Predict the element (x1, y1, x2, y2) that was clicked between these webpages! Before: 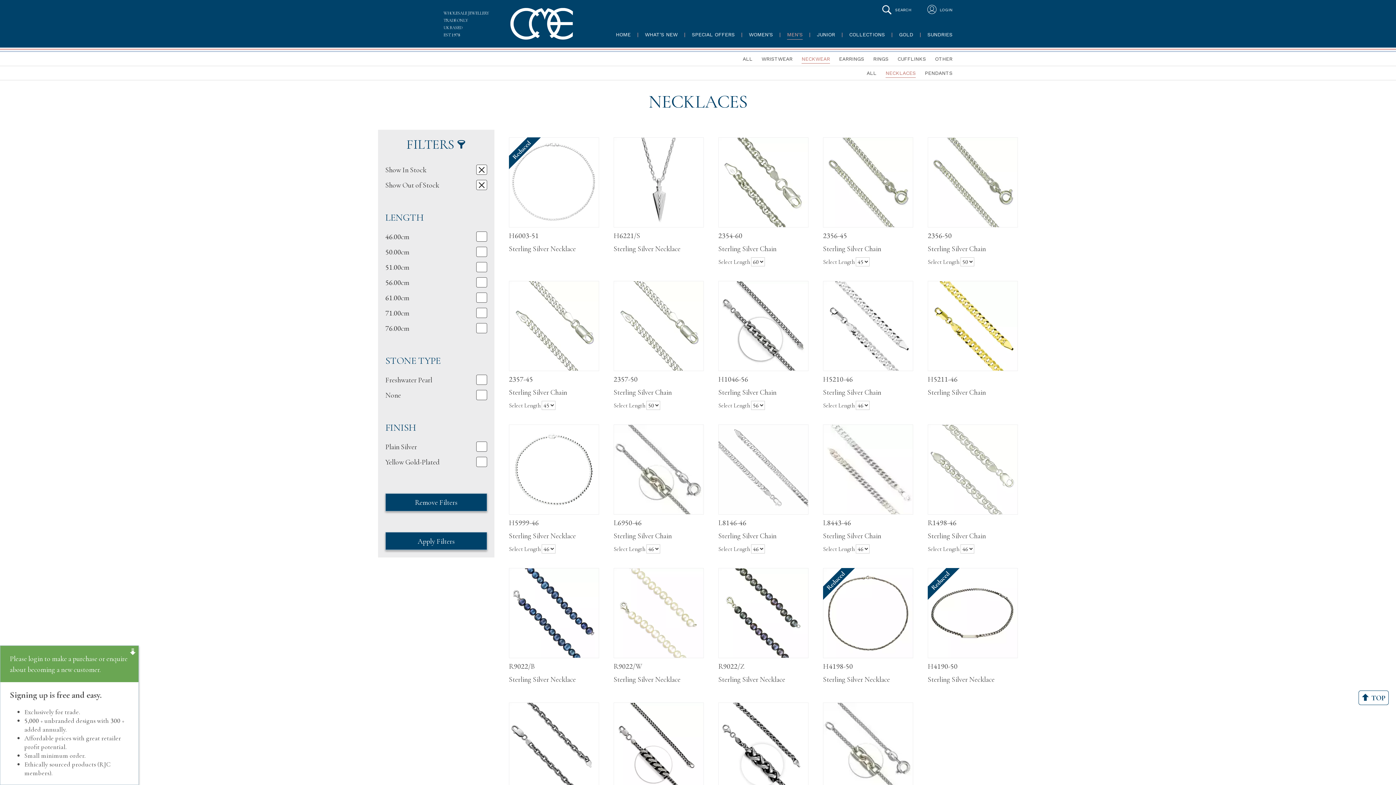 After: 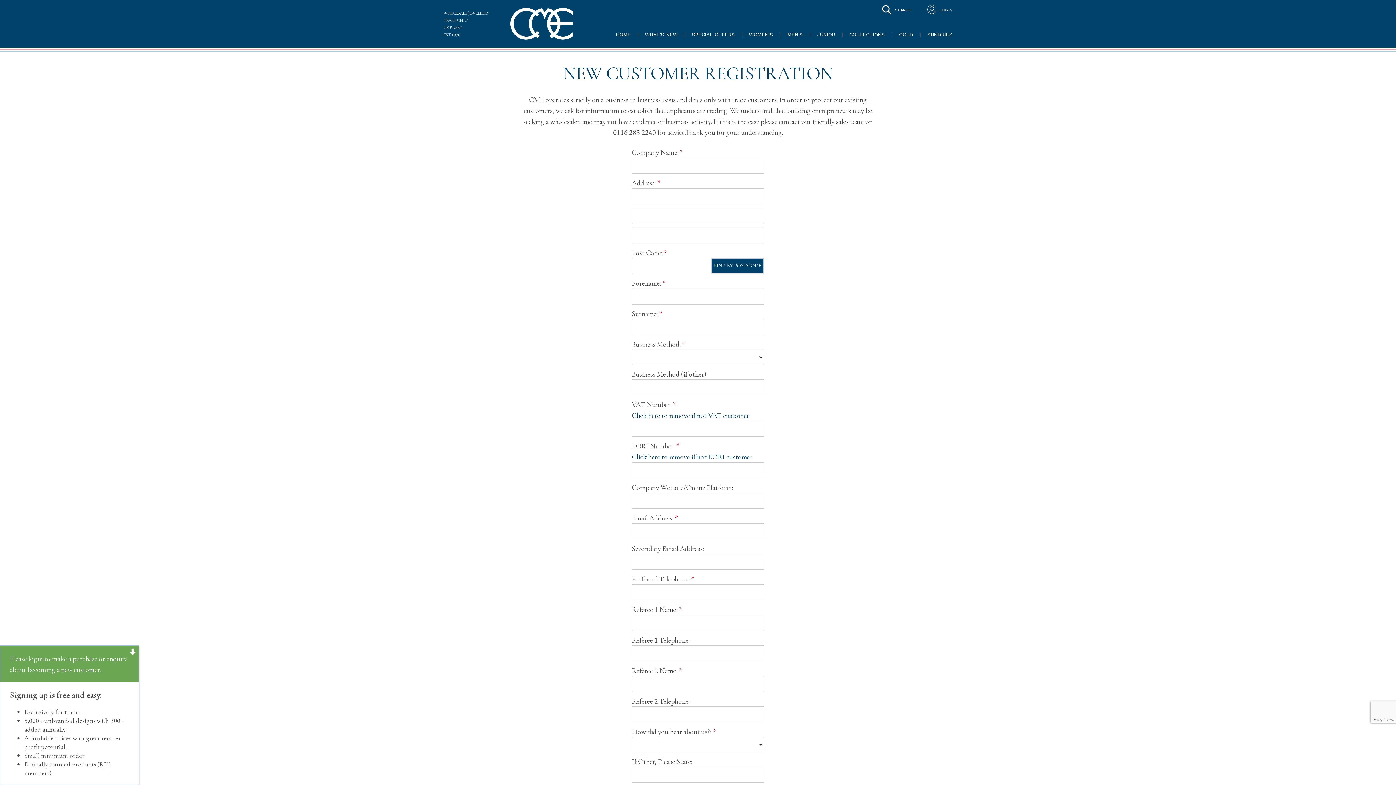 Action: label: becoming a new customer bbox: (27, 665, 99, 674)